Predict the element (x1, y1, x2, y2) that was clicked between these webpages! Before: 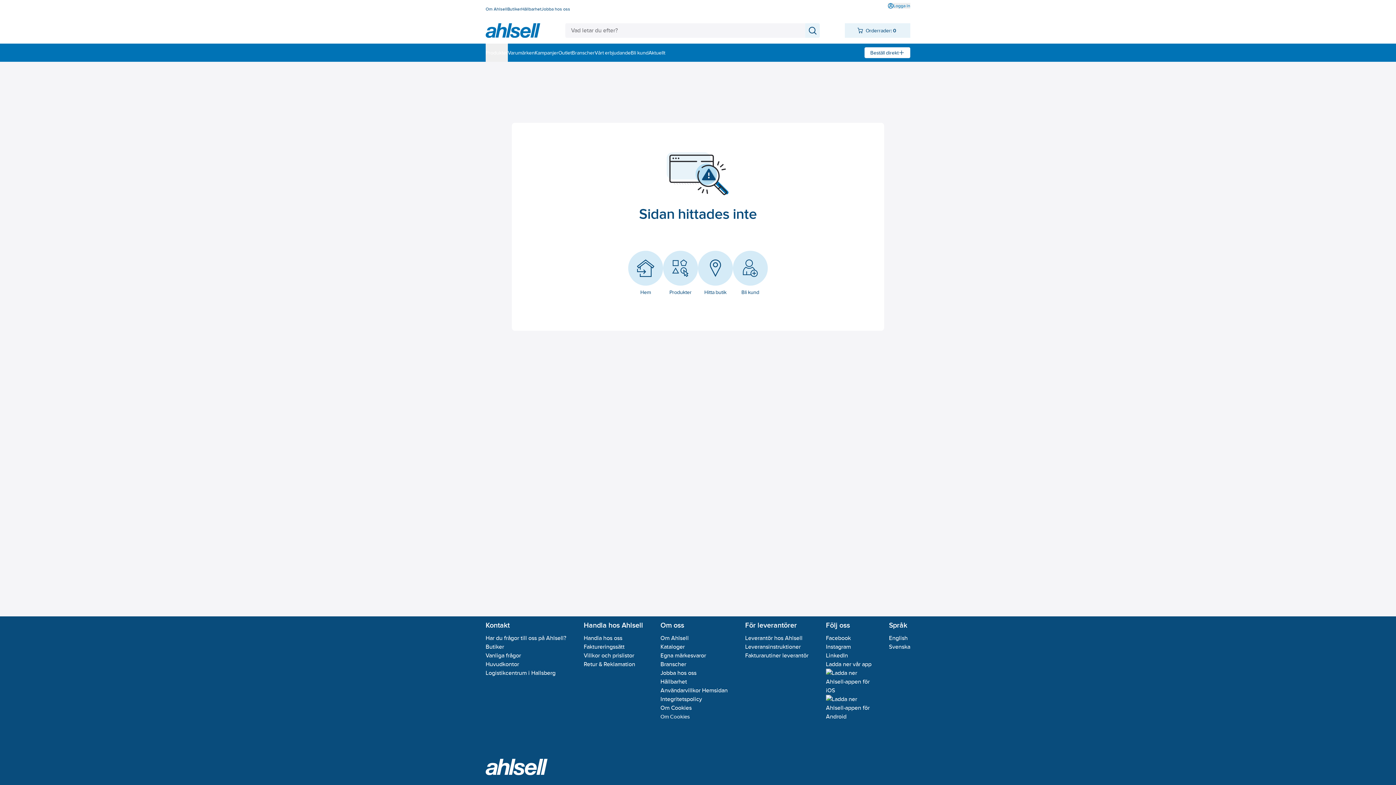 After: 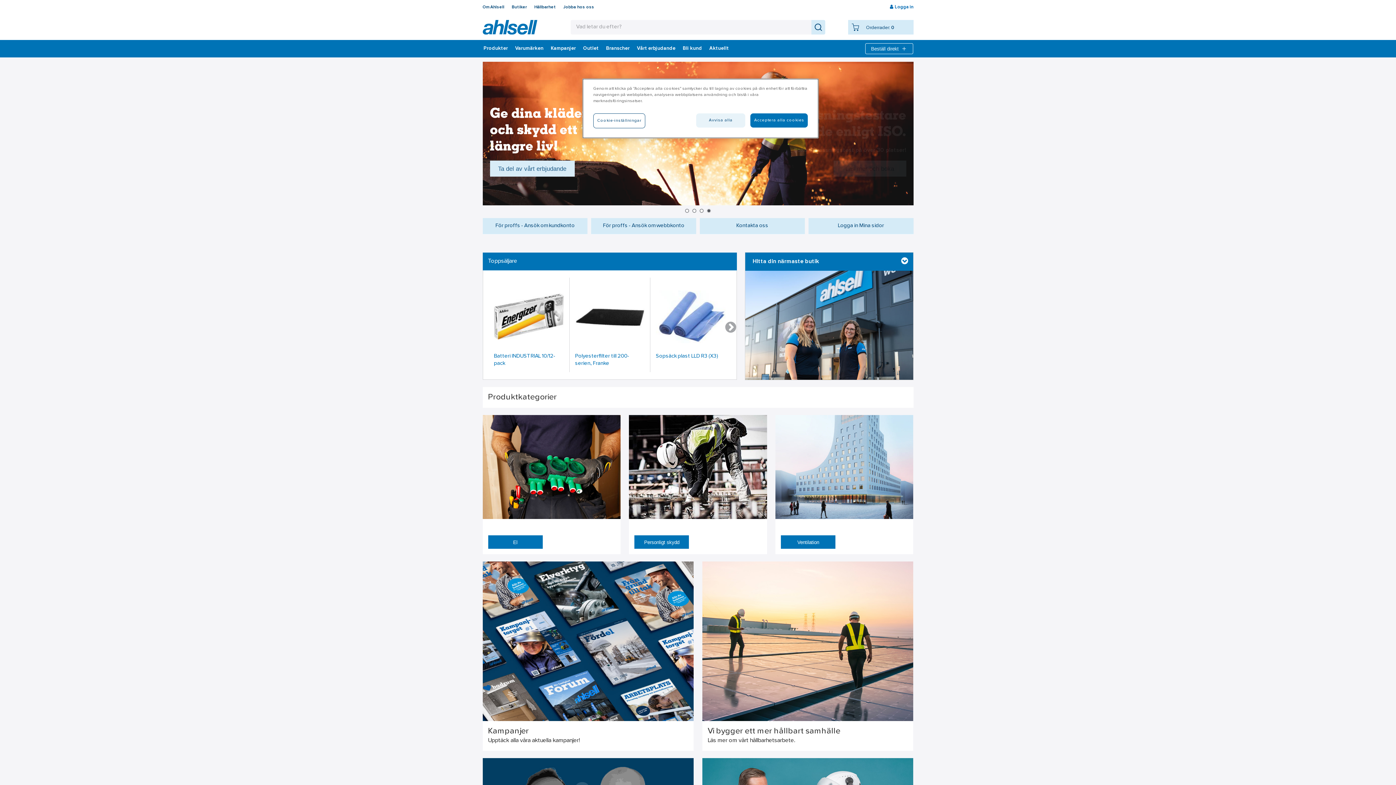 Action: bbox: (889, 643, 910, 650) label: Svenska